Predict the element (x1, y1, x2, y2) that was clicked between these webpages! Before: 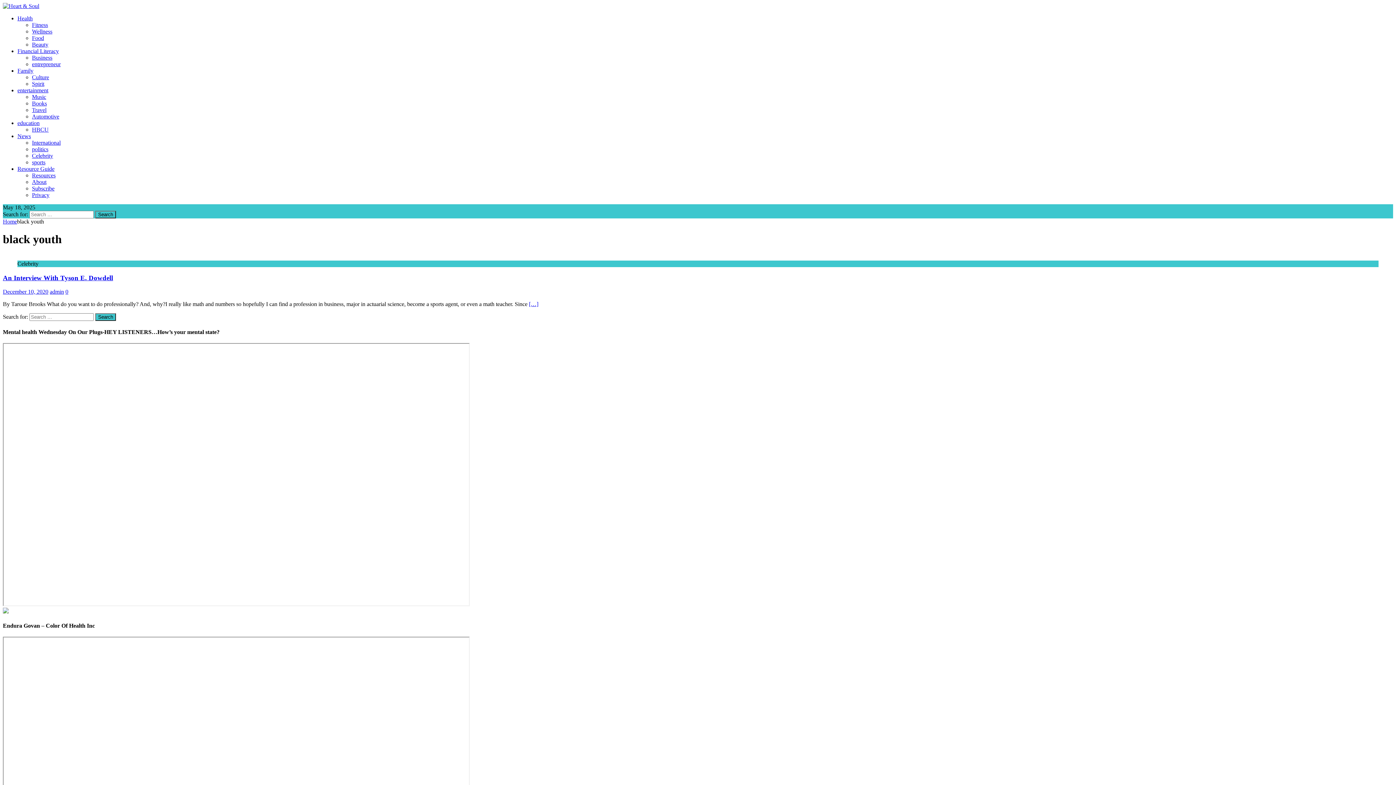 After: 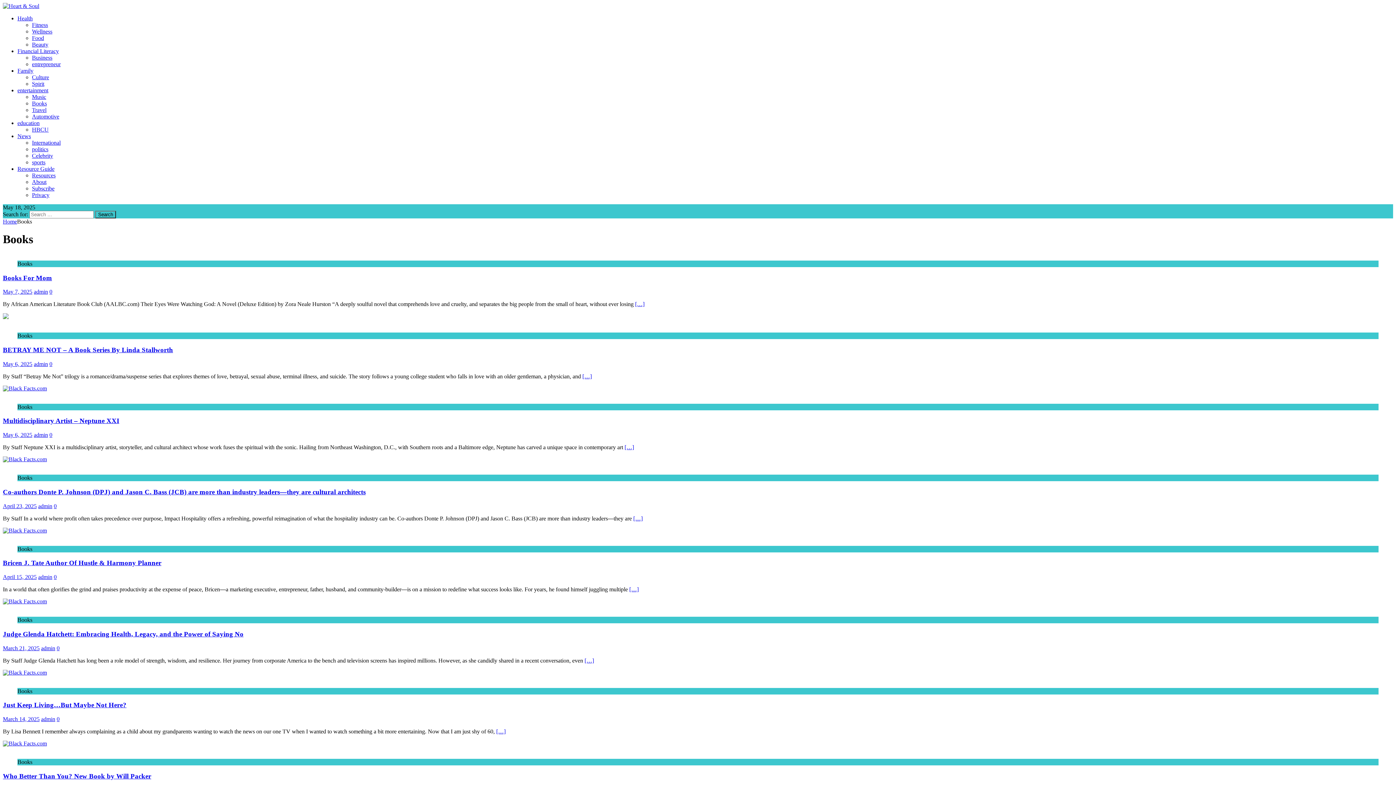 Action: label: Books bbox: (32, 100, 46, 106)